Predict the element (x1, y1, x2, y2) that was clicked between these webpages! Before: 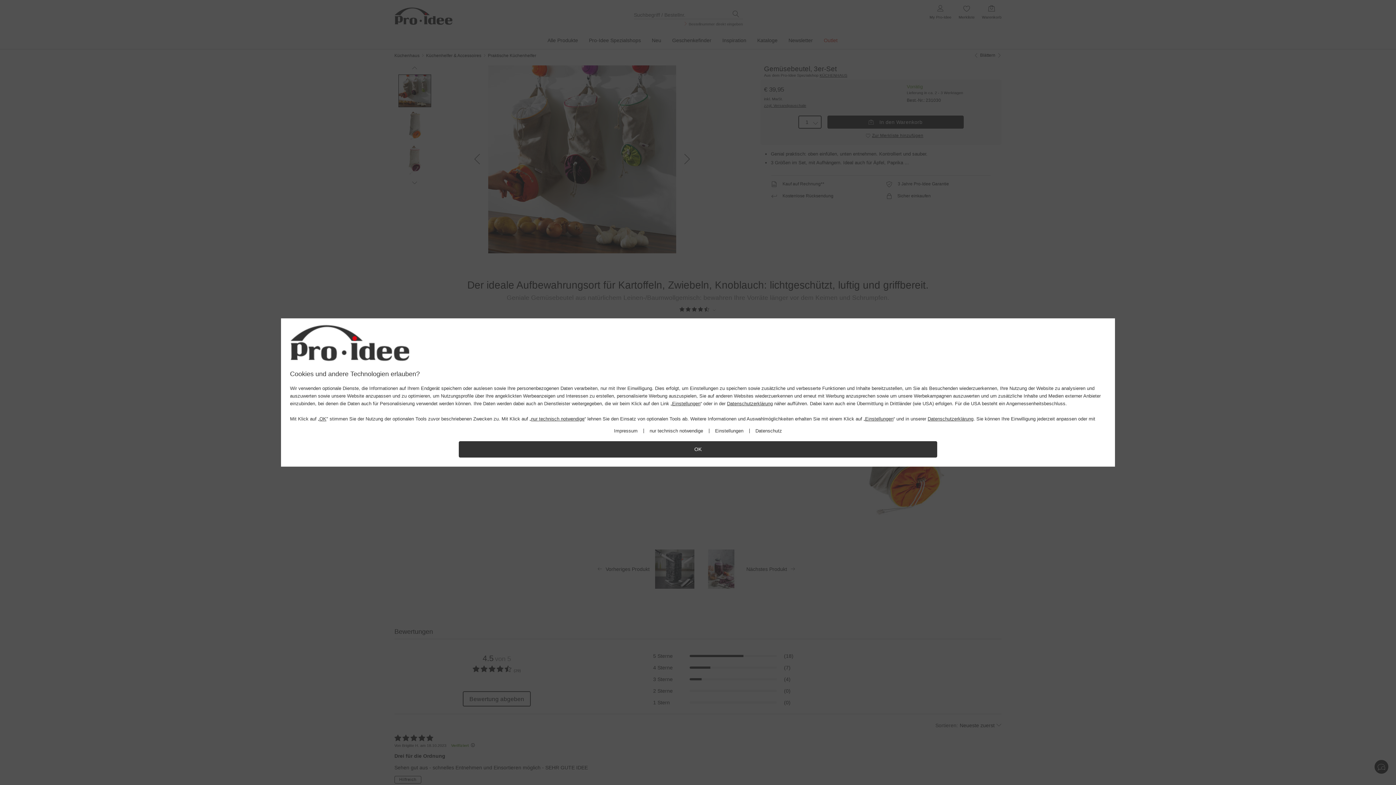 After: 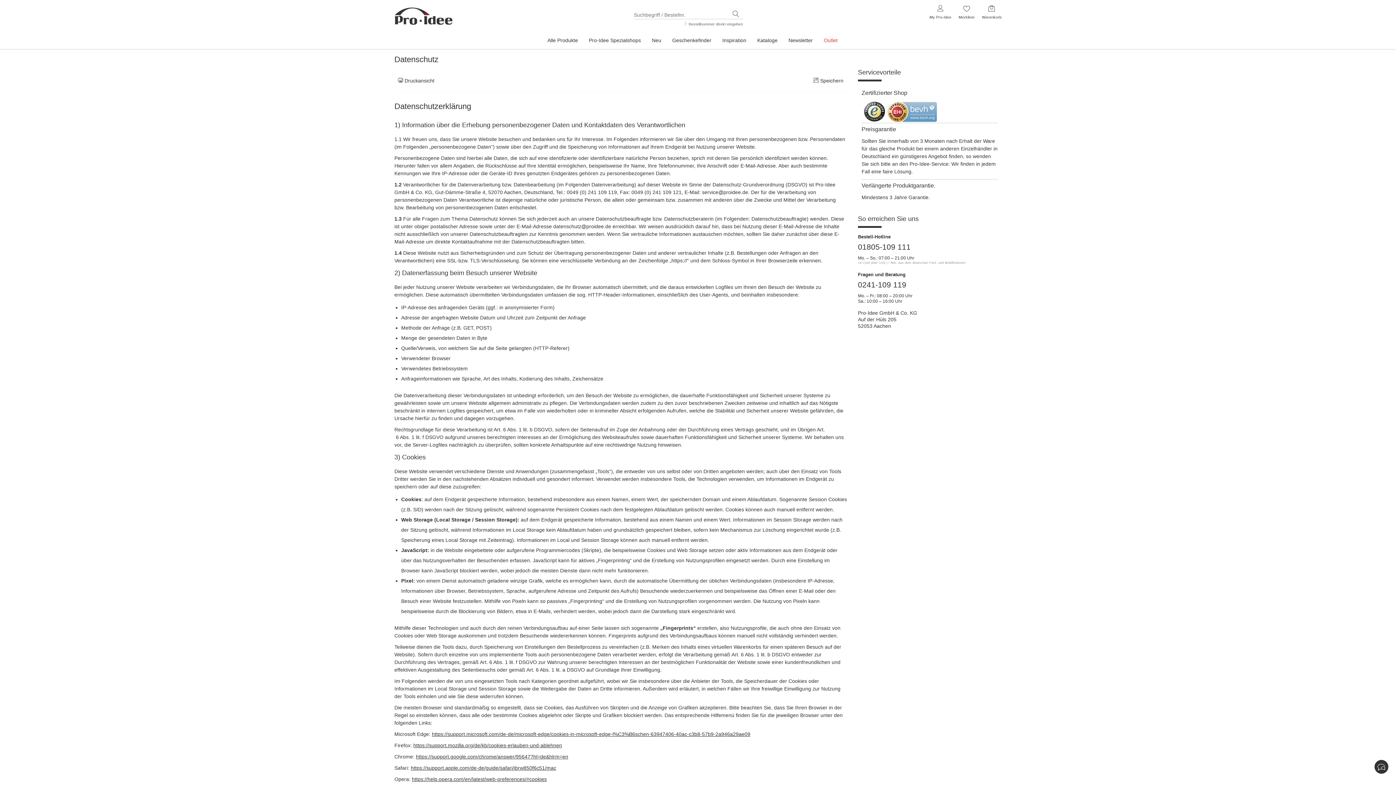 Action: label: Datenschutz bbox: (755, 428, 782, 434)